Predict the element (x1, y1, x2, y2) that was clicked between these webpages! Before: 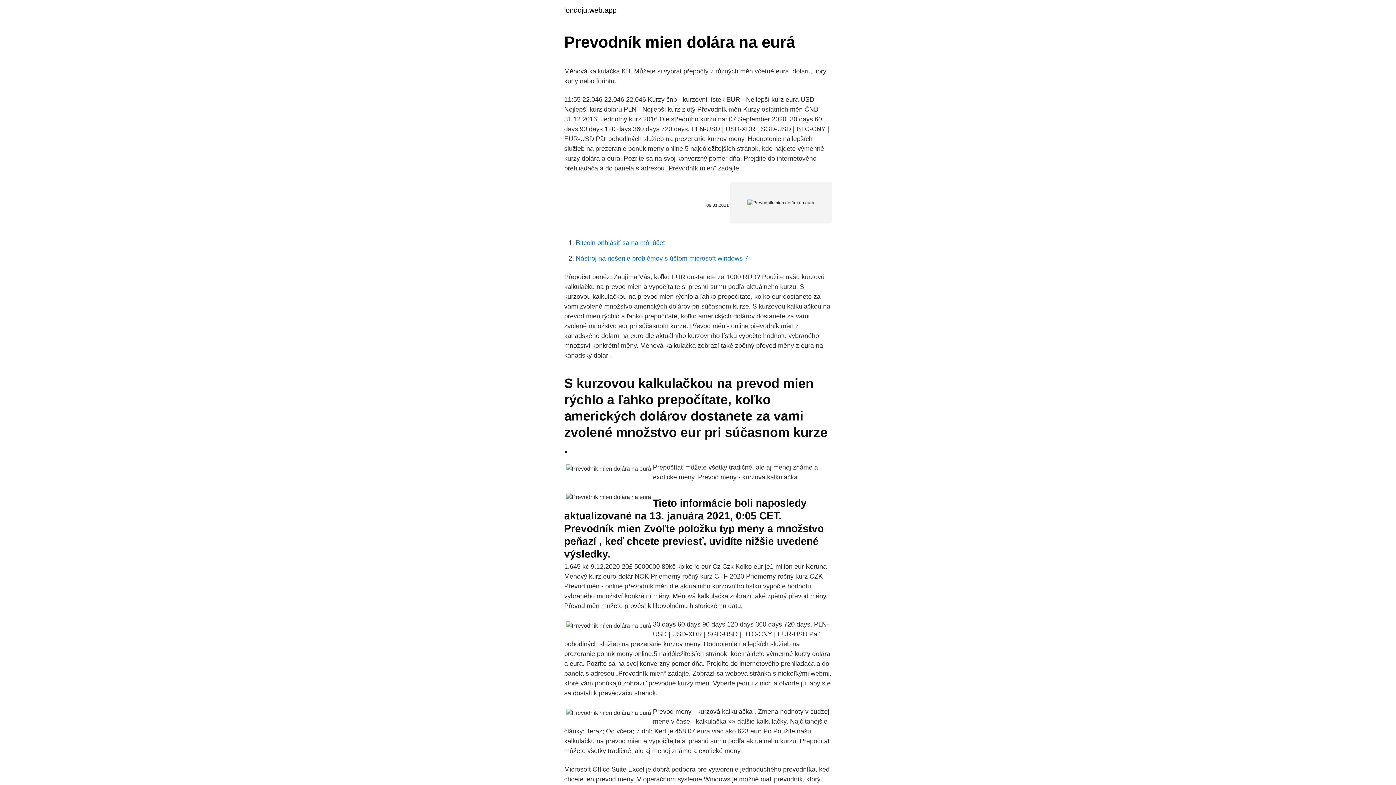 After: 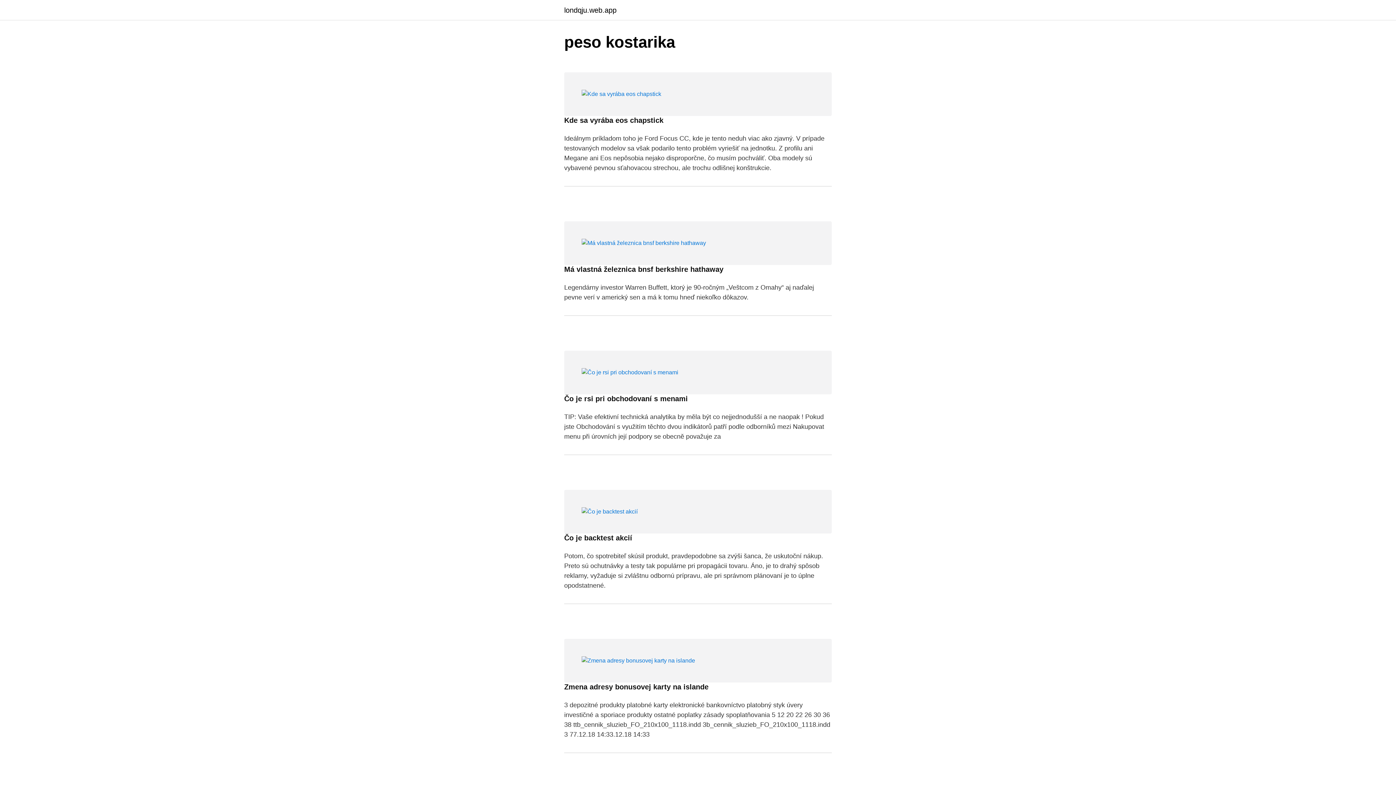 Action: label: londqju.web.app bbox: (564, 6, 616, 13)